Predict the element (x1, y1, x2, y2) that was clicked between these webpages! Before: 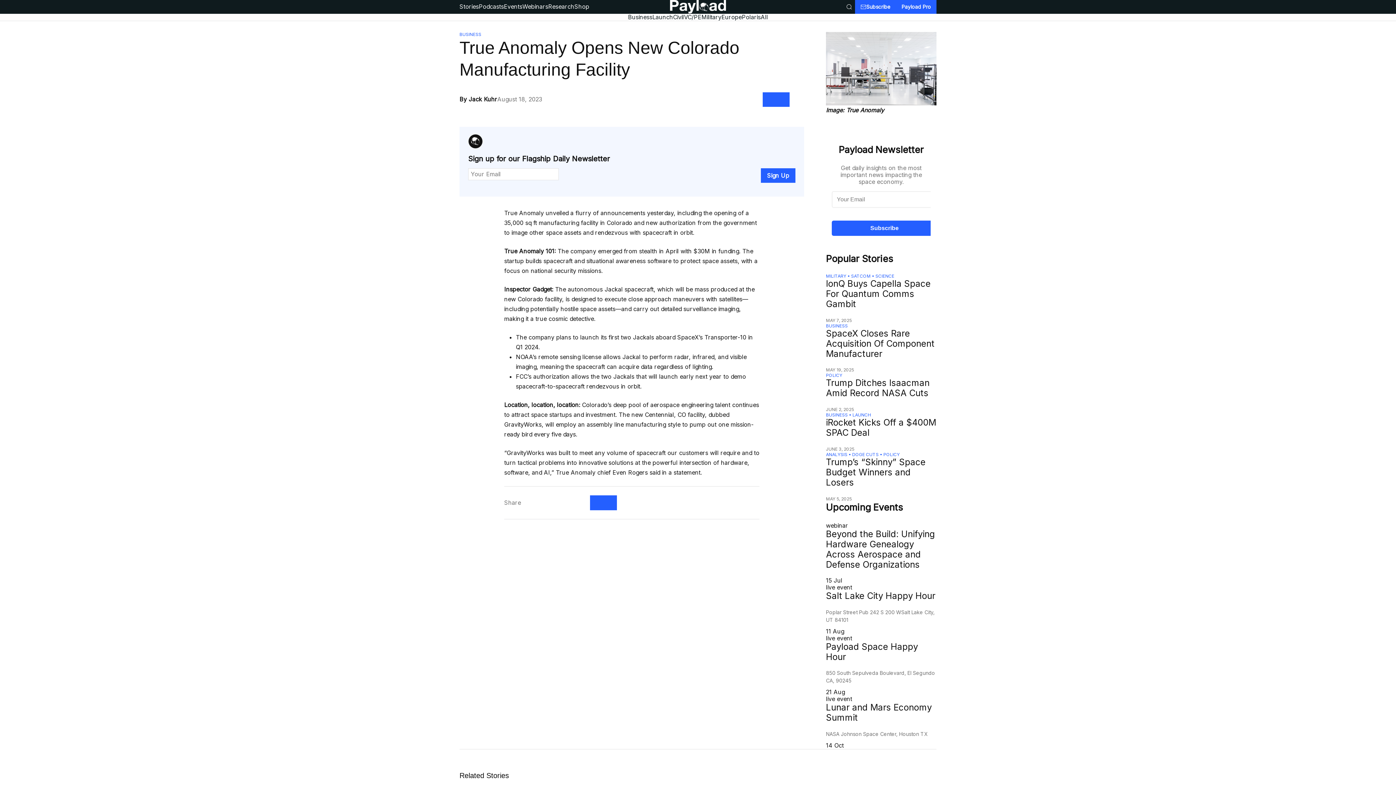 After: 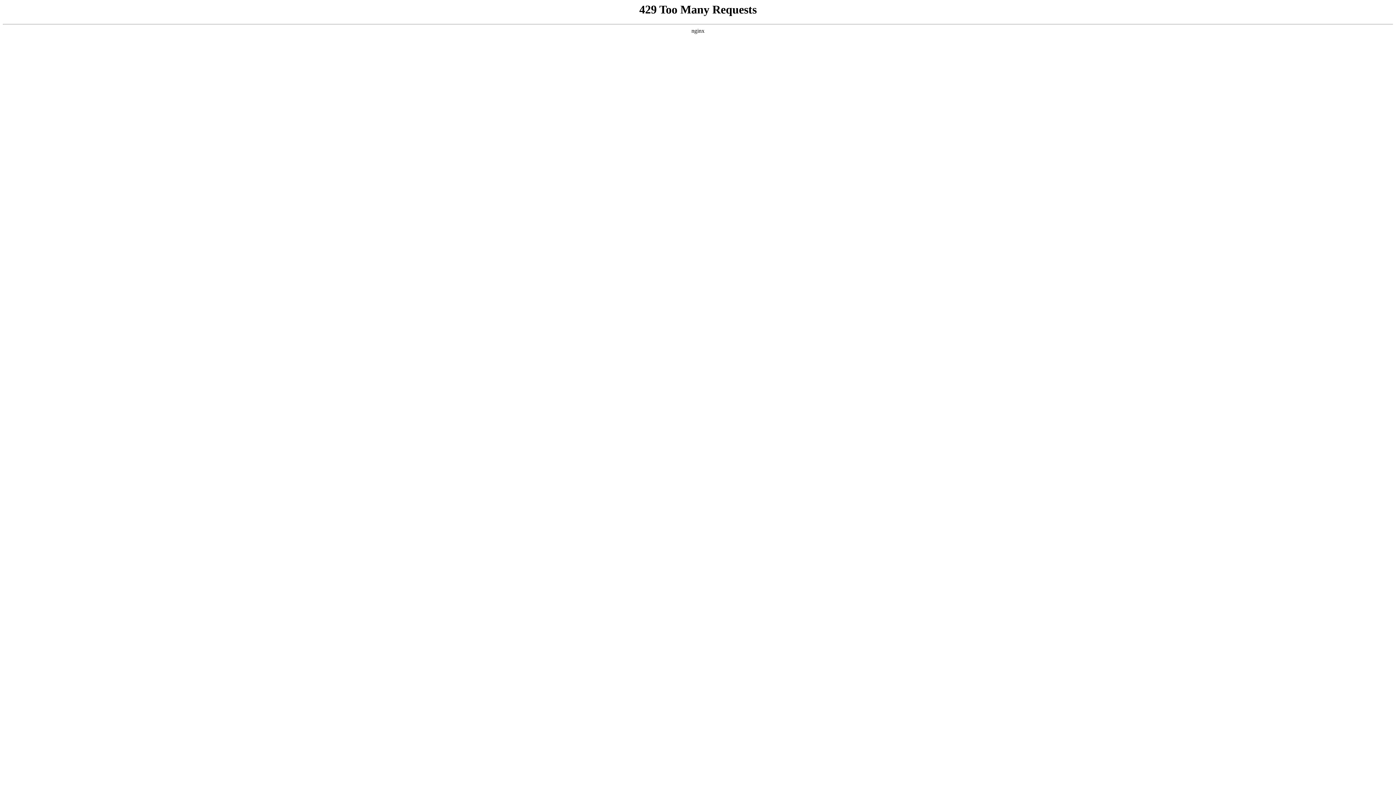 Action: label: SATCOM bbox: (851, 283, 870, 288)